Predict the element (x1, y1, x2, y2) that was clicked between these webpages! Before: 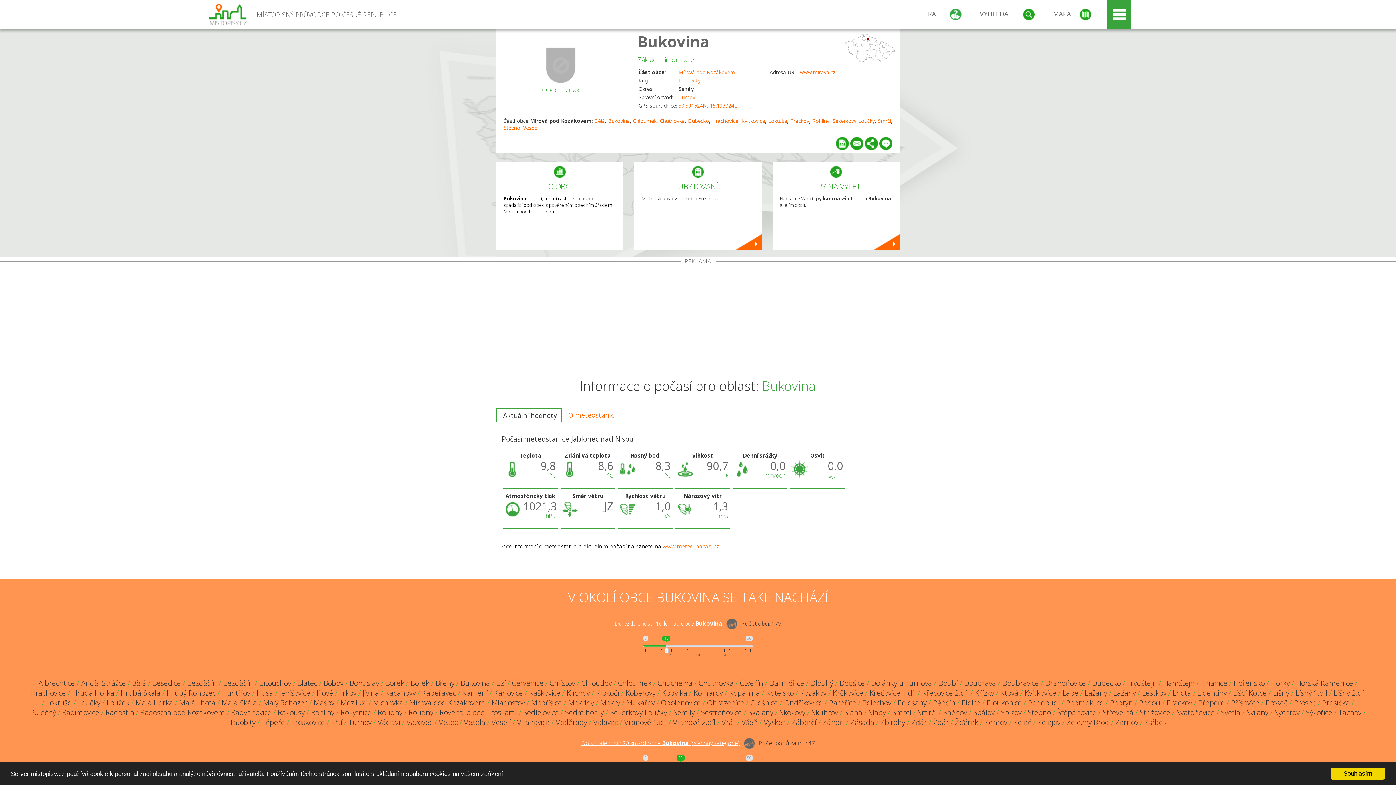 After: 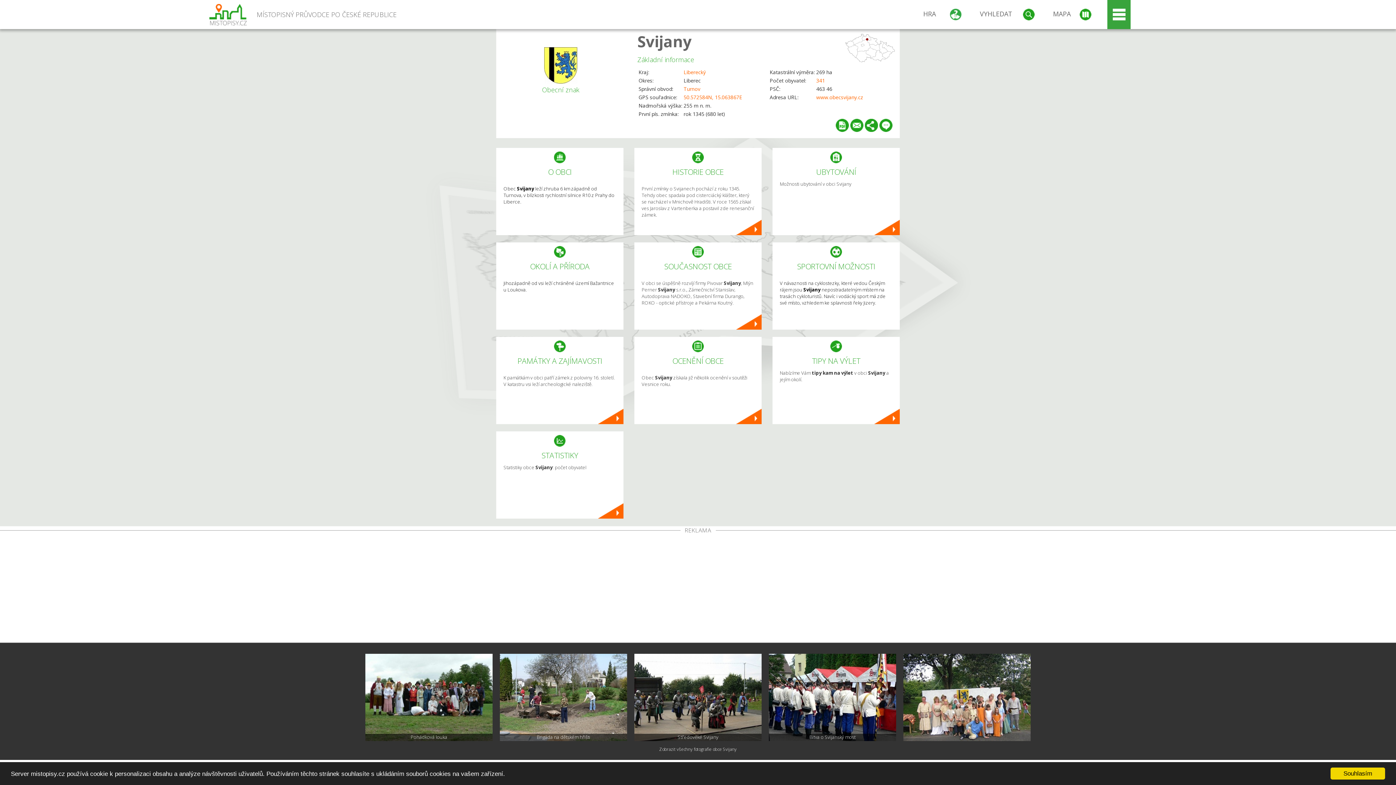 Action: bbox: (1246, 708, 1268, 717) label: Svijany